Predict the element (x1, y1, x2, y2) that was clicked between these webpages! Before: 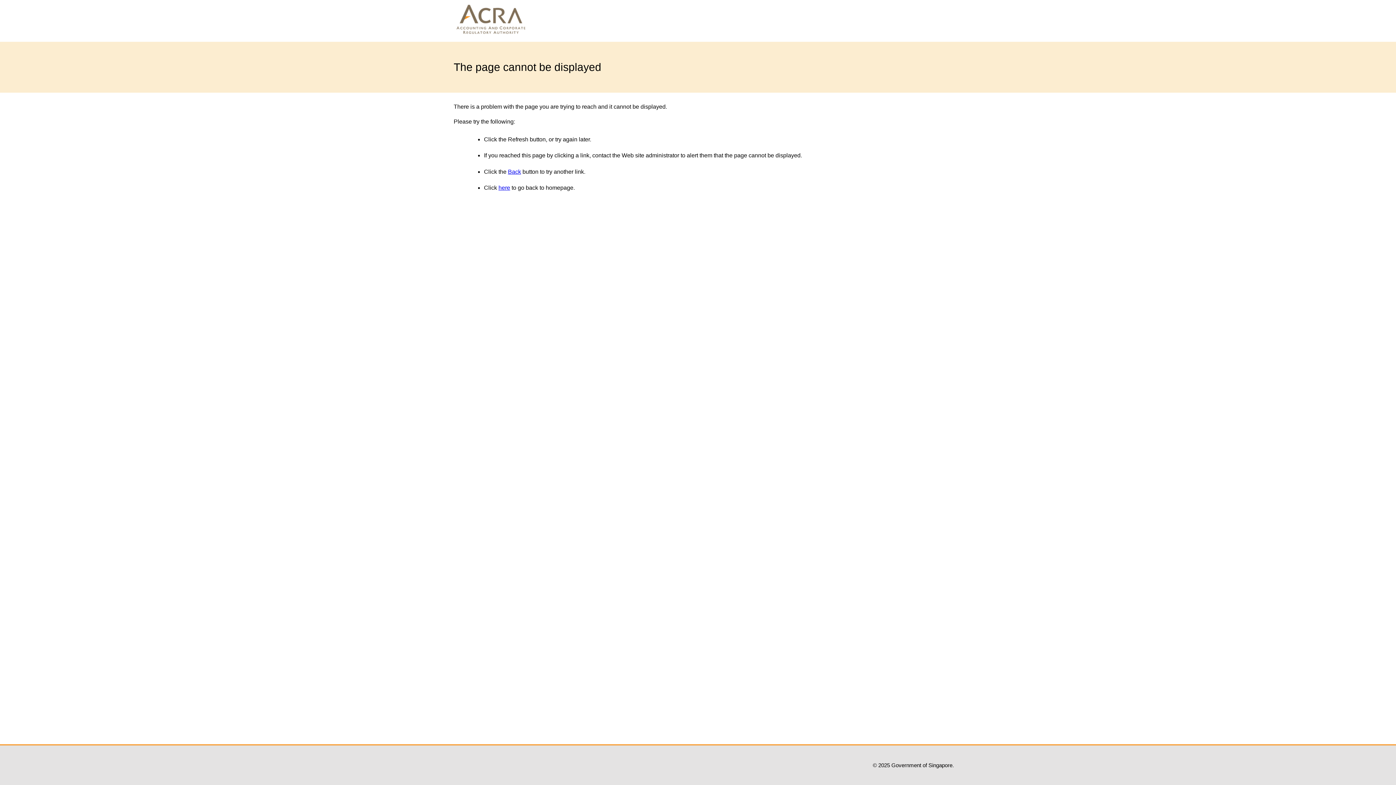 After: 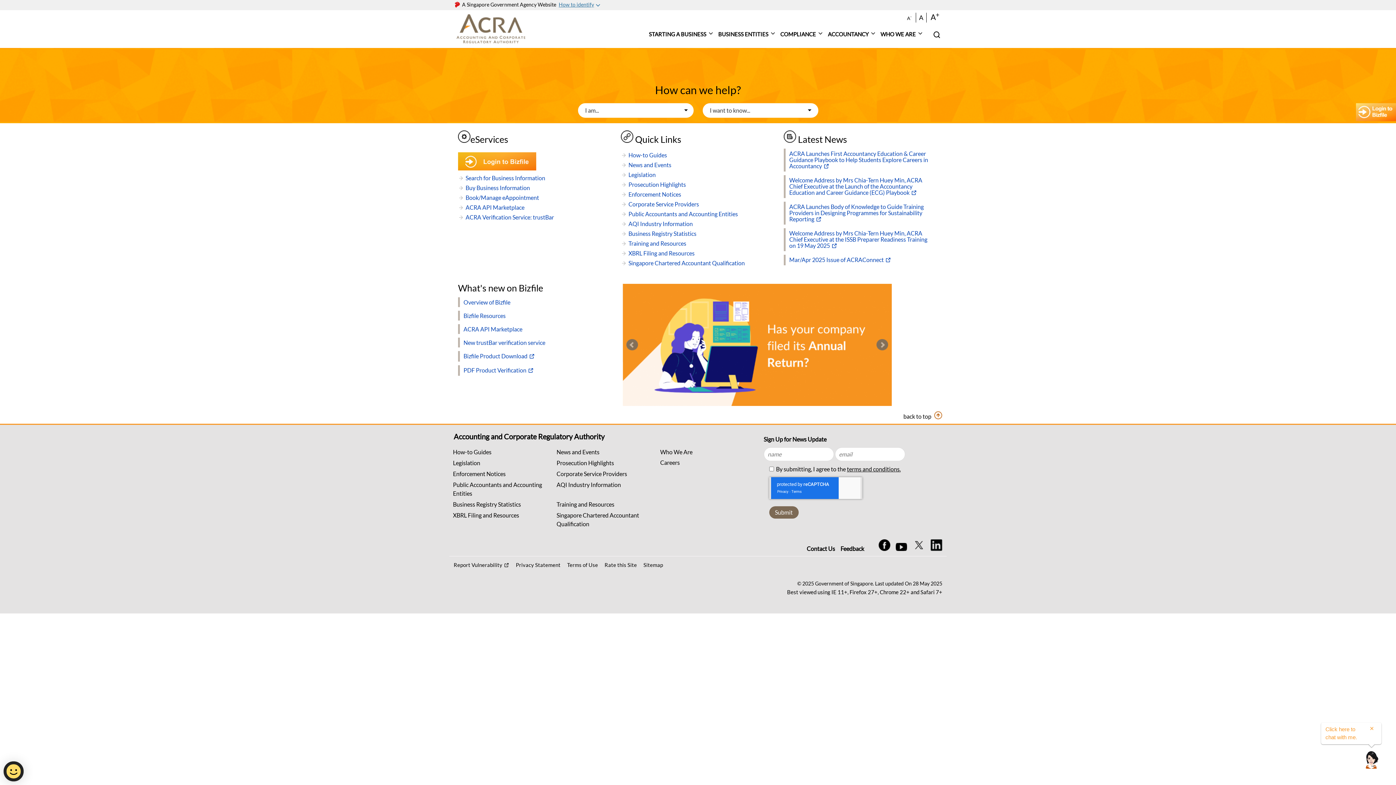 Action: bbox: (453, 30, 528, 36)